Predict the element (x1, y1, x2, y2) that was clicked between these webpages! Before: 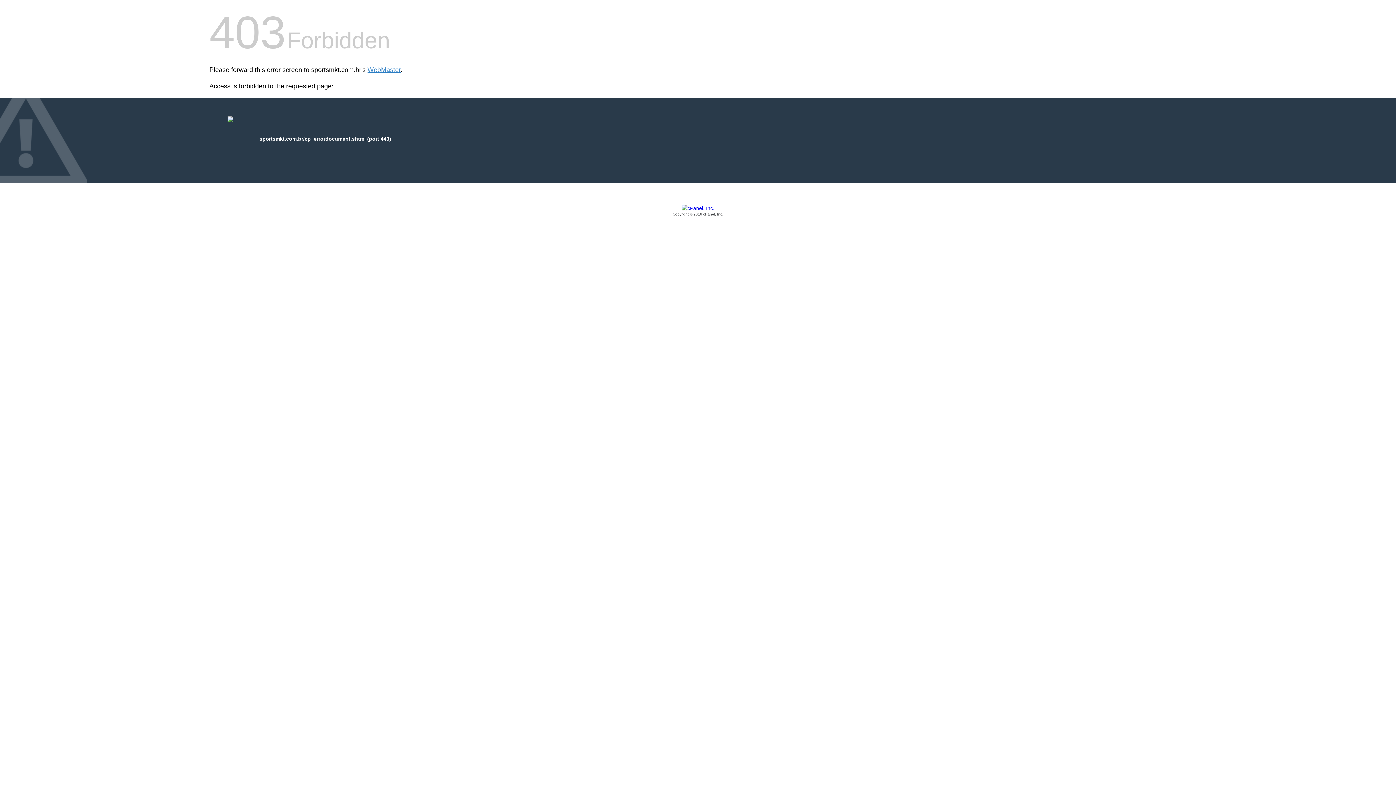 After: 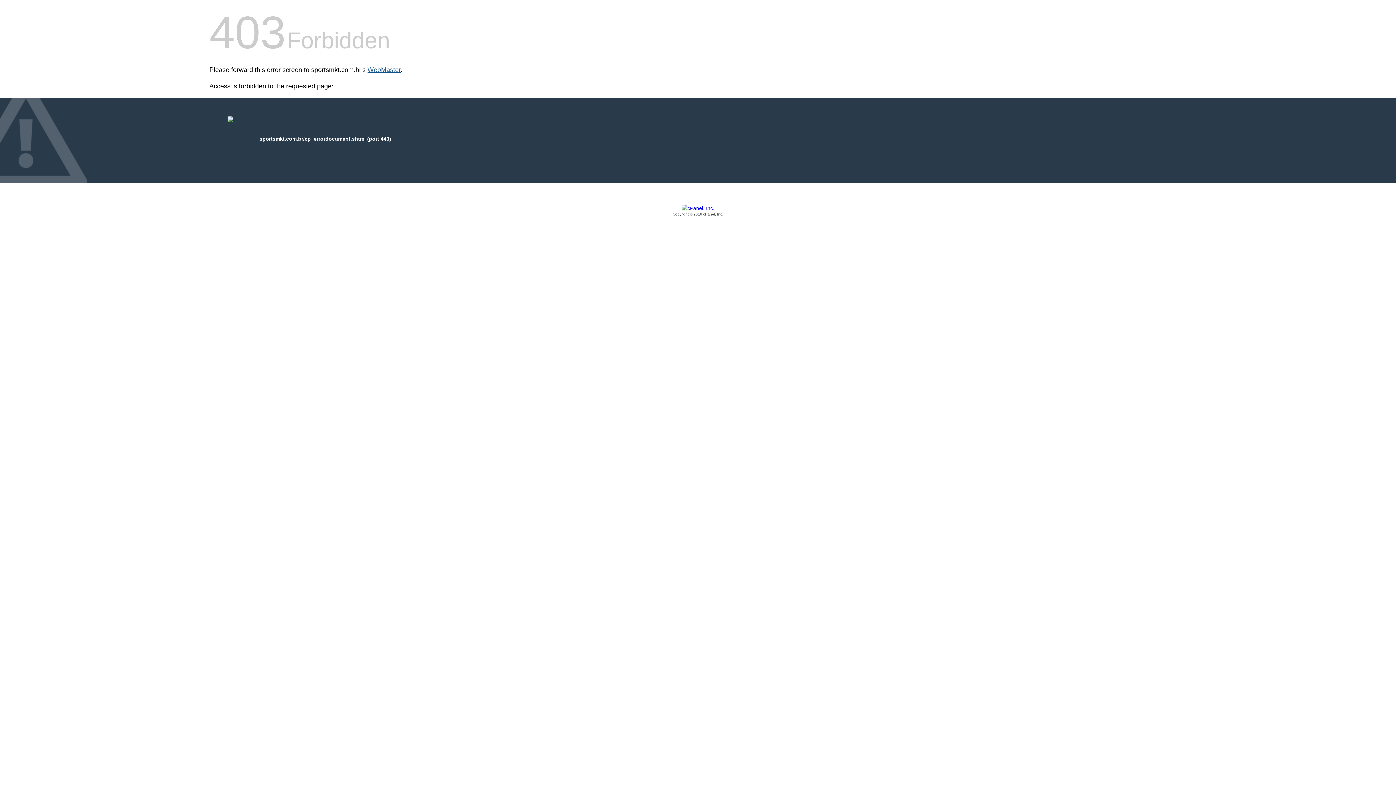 Action: label: WebMaster bbox: (367, 66, 400, 73)